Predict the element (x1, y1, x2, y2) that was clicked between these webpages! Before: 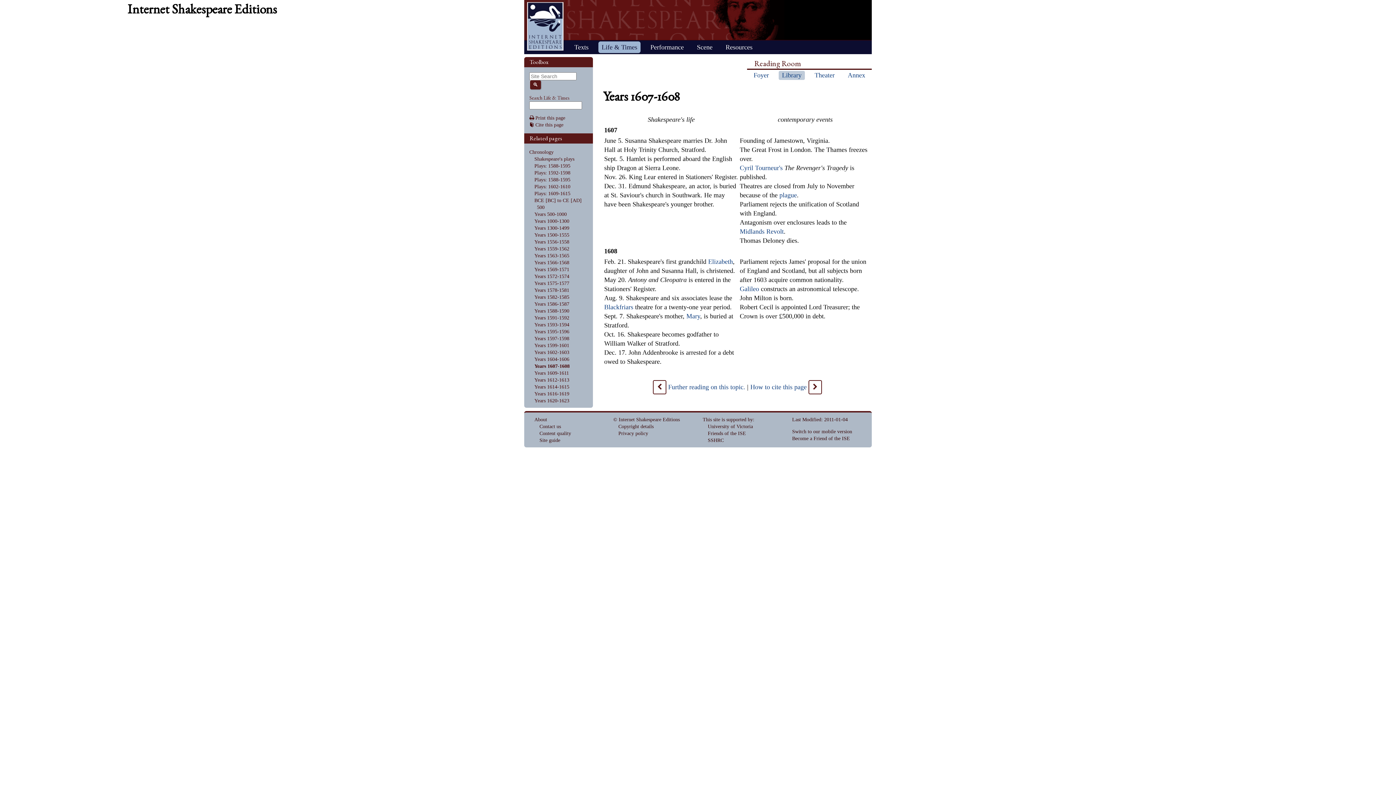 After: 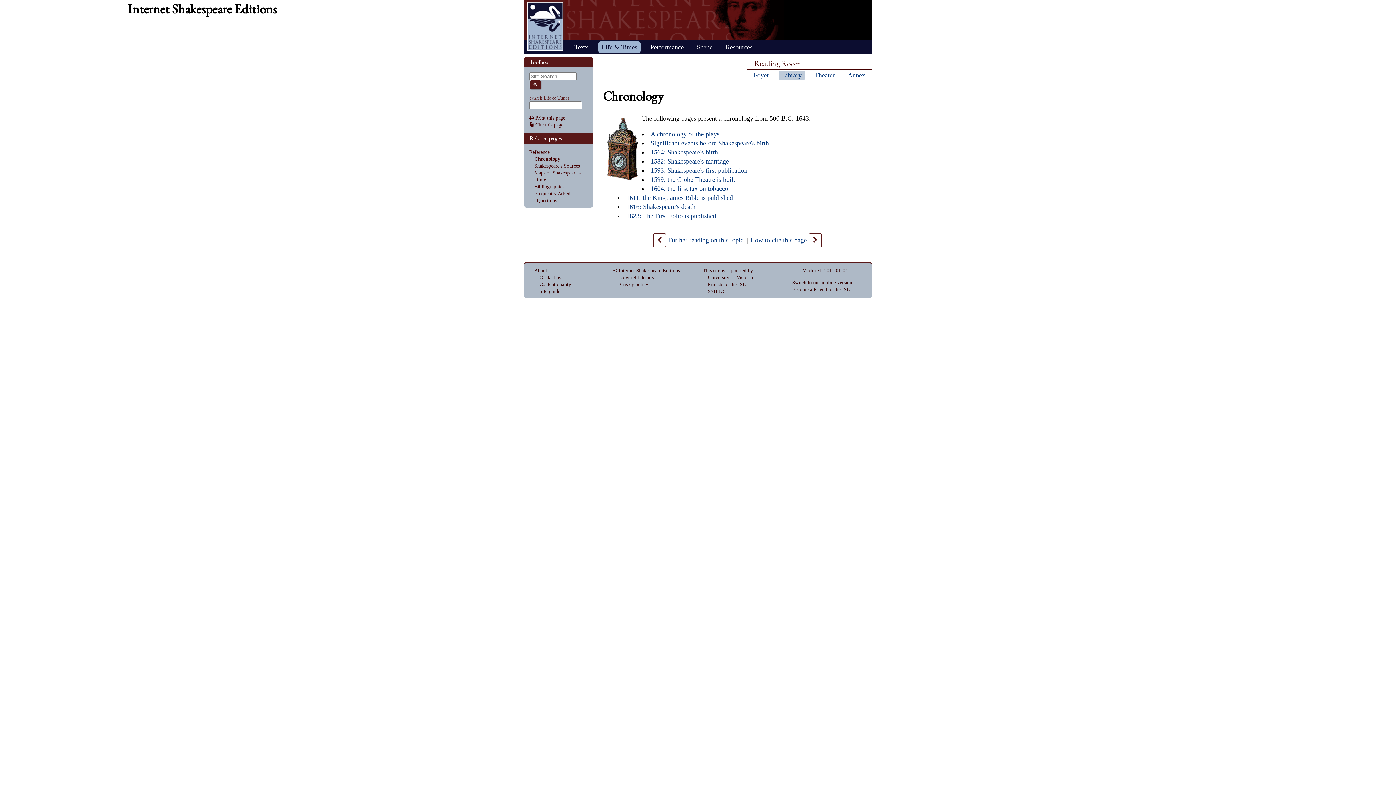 Action: bbox: (529, 149, 553, 154) label: Chronology